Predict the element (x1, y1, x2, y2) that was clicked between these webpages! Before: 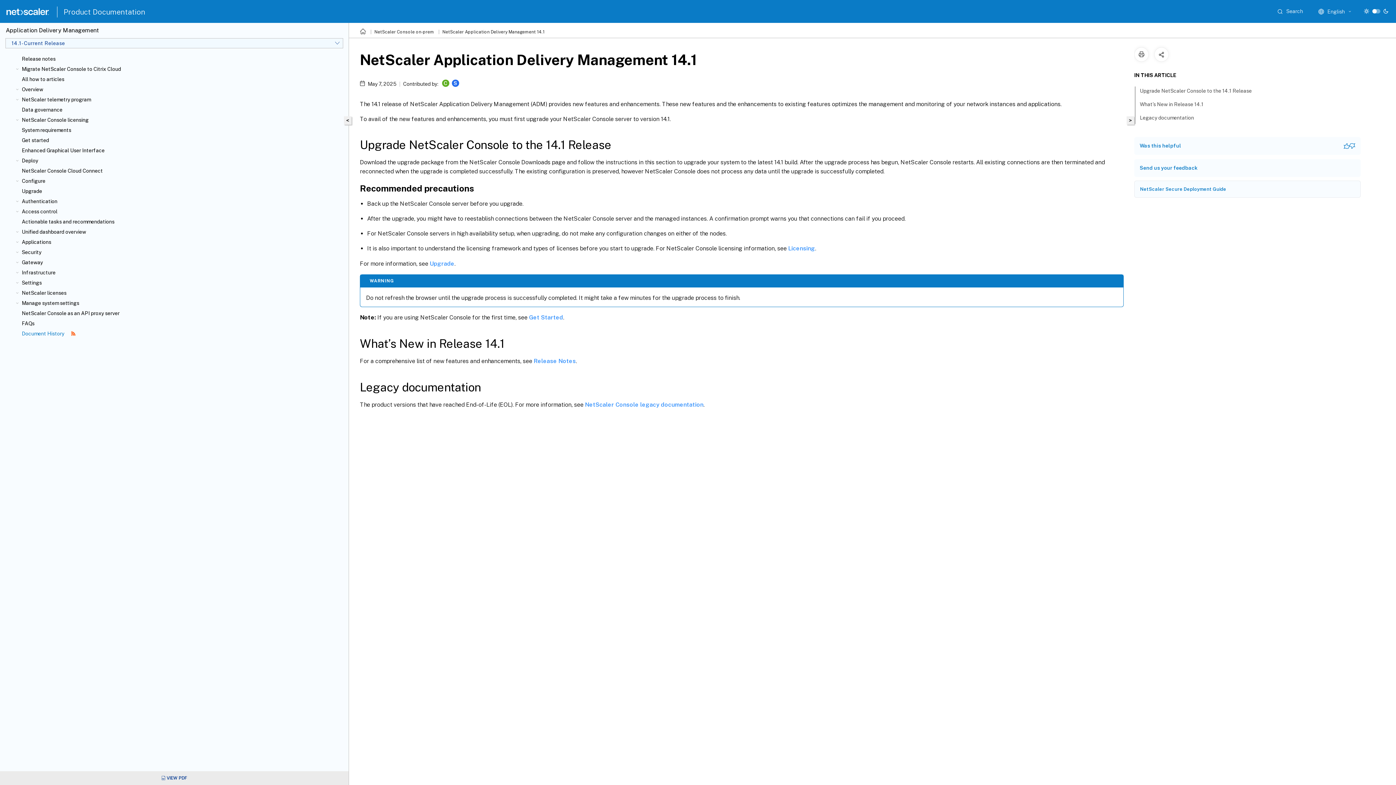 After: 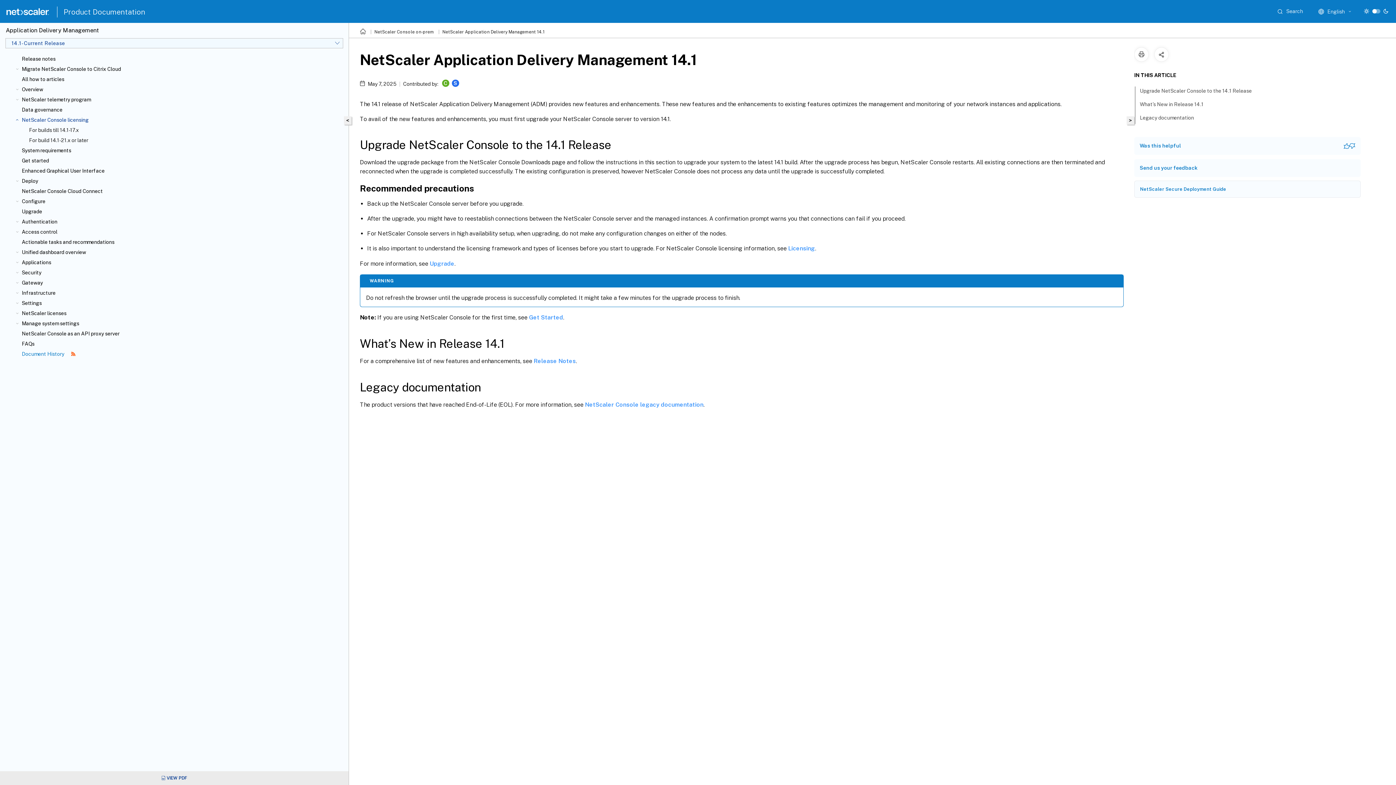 Action: label: NetScaler Console licensing bbox: (21, 116, 345, 123)